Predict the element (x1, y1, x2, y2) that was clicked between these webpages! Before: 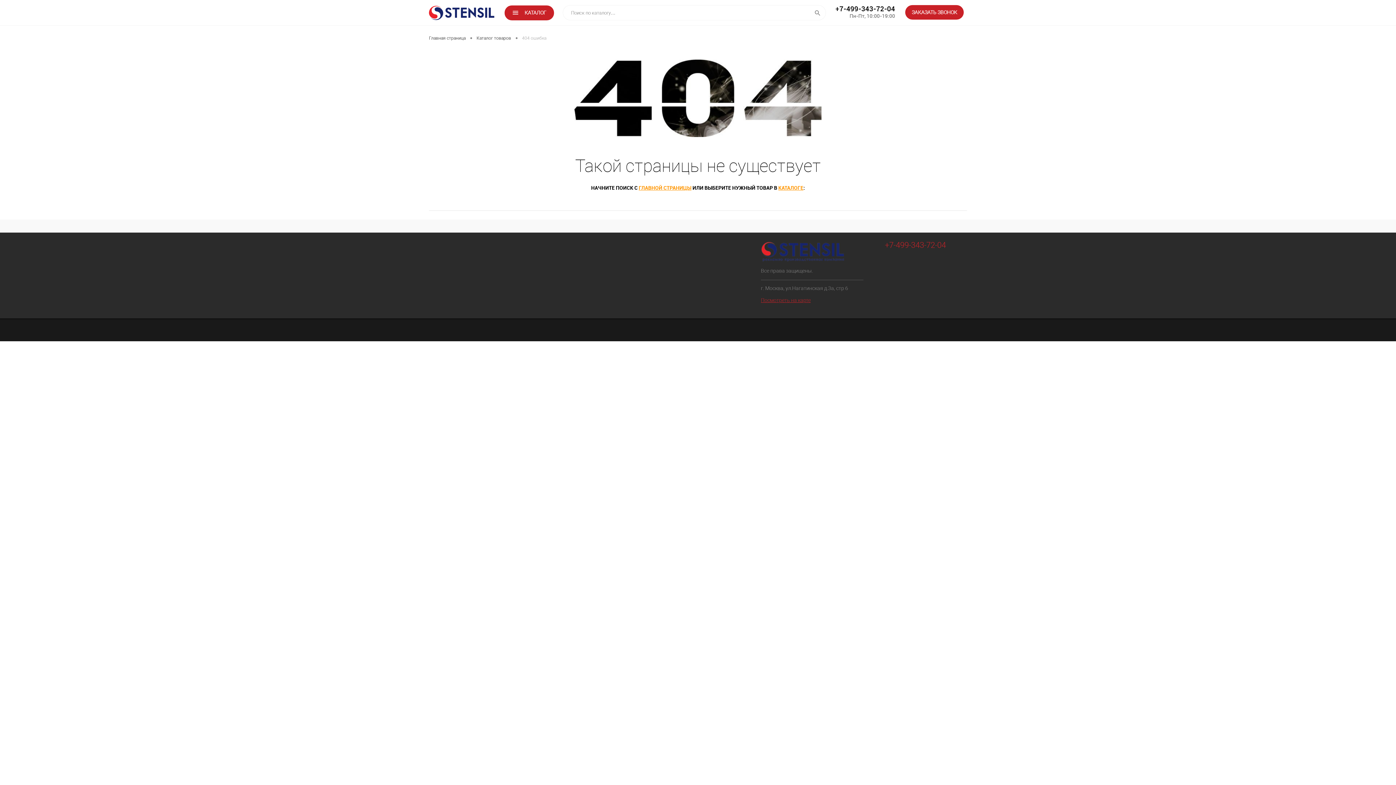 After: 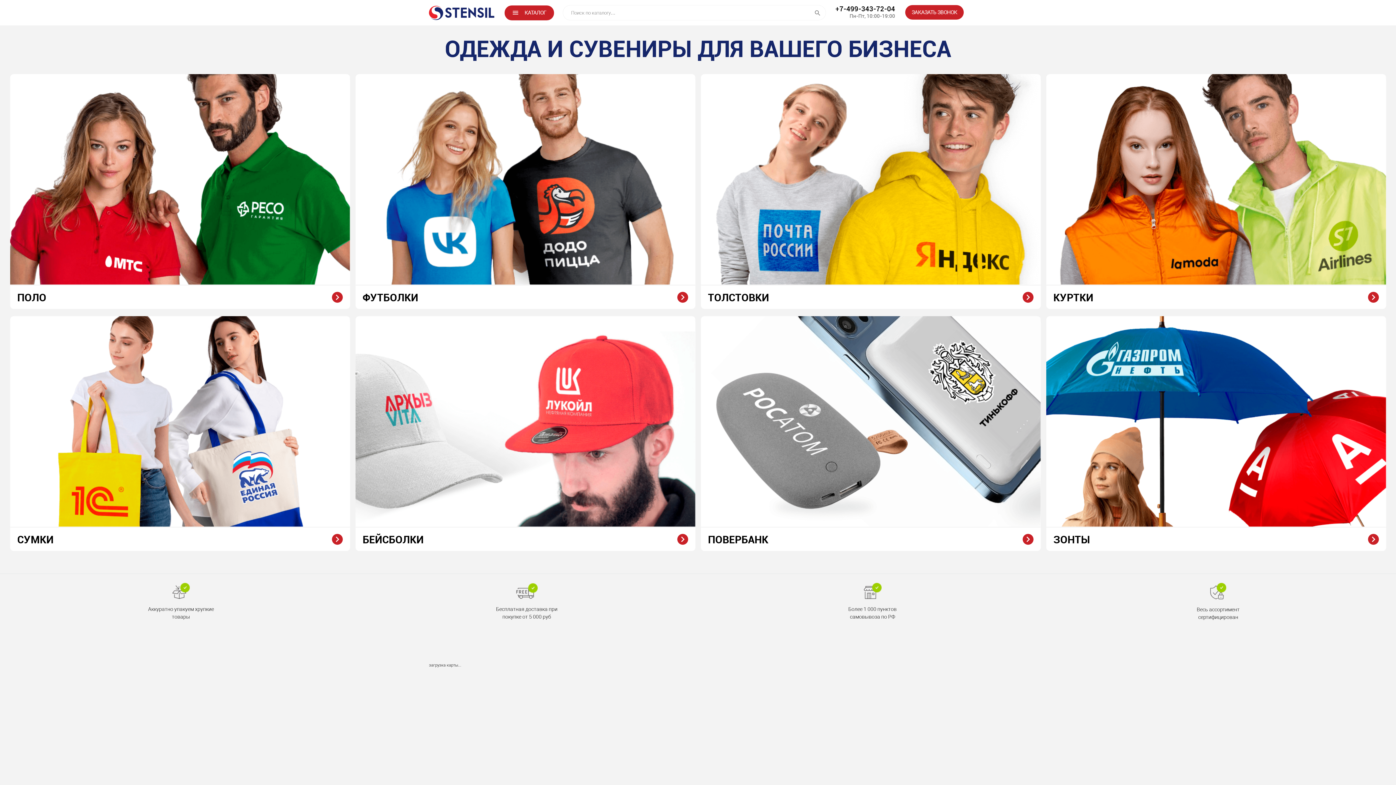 Action: label: Главная страница bbox: (429, 34, 465, 42)